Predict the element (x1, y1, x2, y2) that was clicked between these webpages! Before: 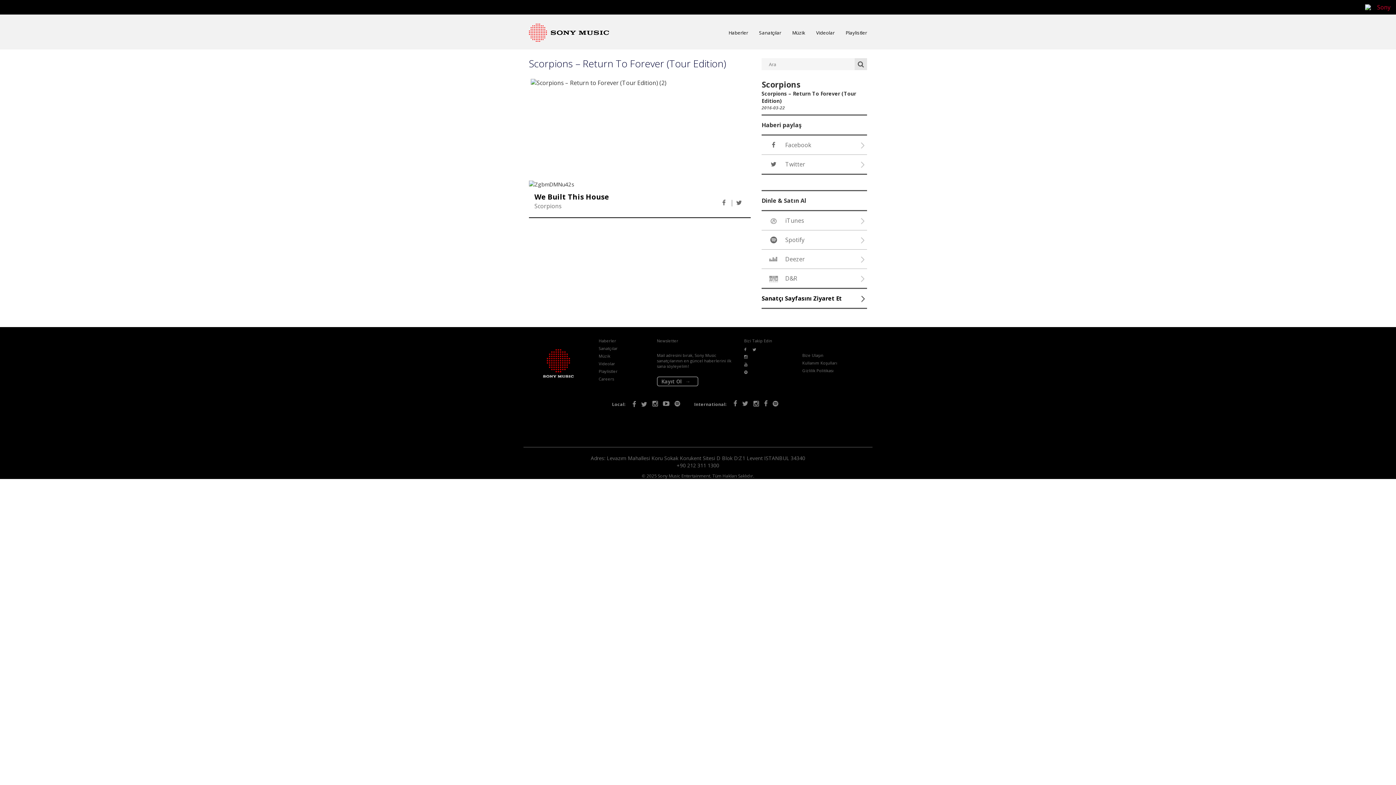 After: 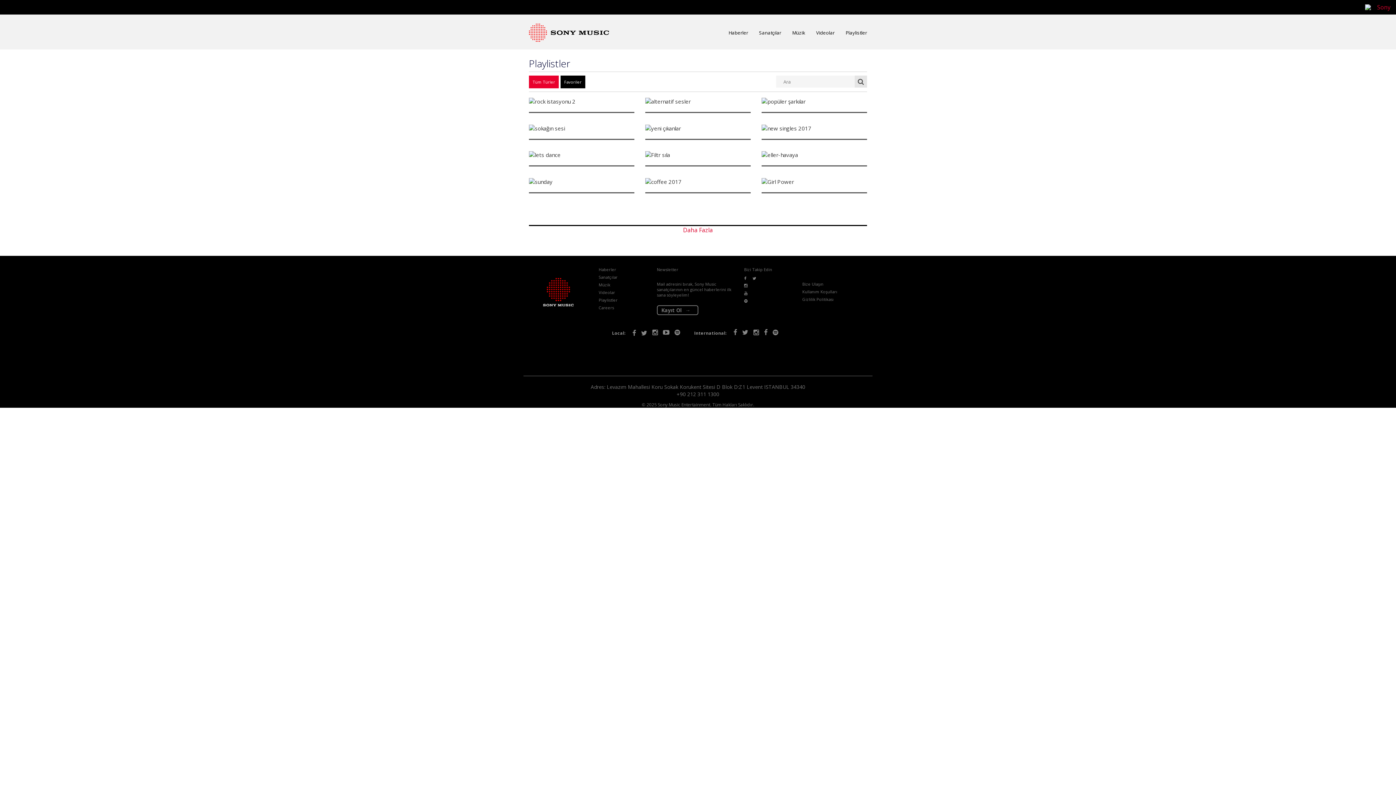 Action: label: Playlistler bbox: (845, 29, 867, 37)